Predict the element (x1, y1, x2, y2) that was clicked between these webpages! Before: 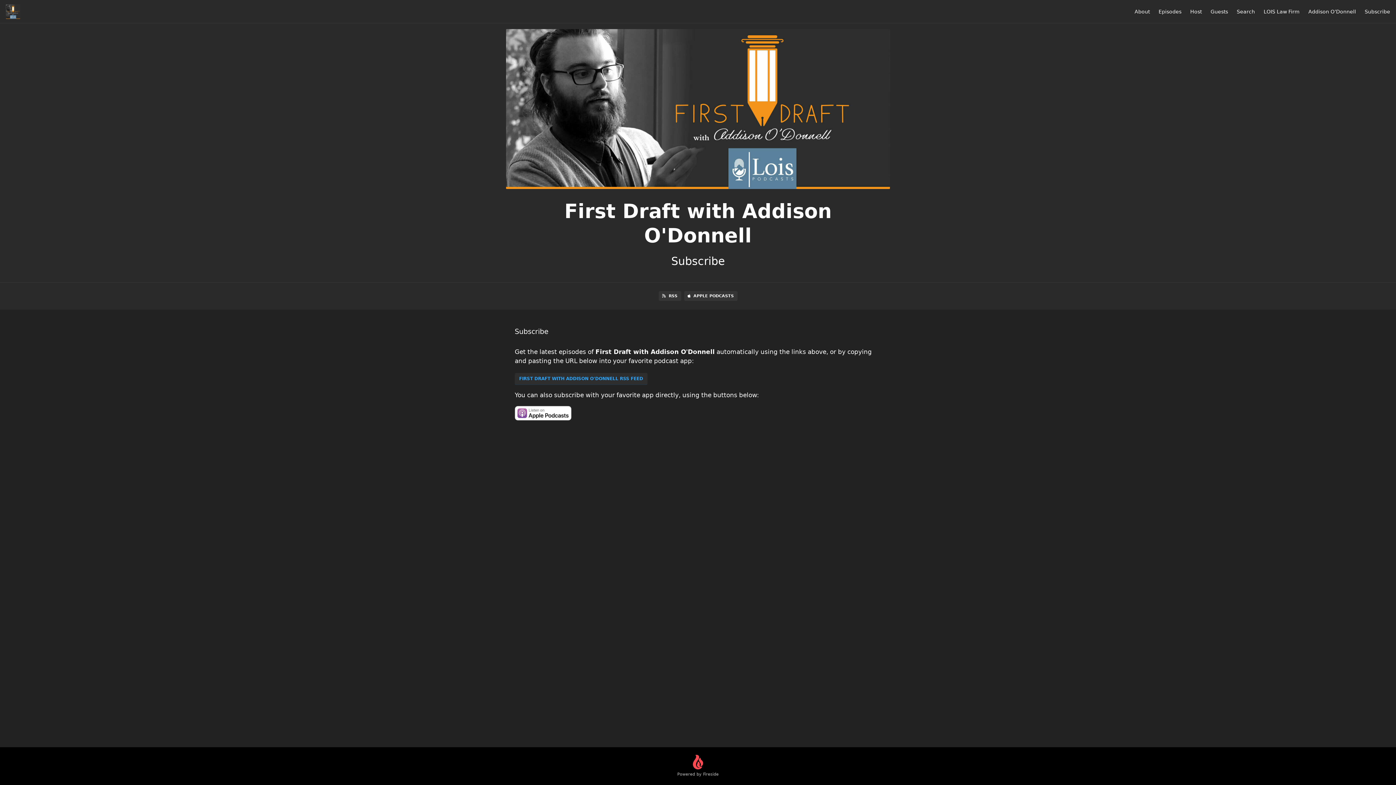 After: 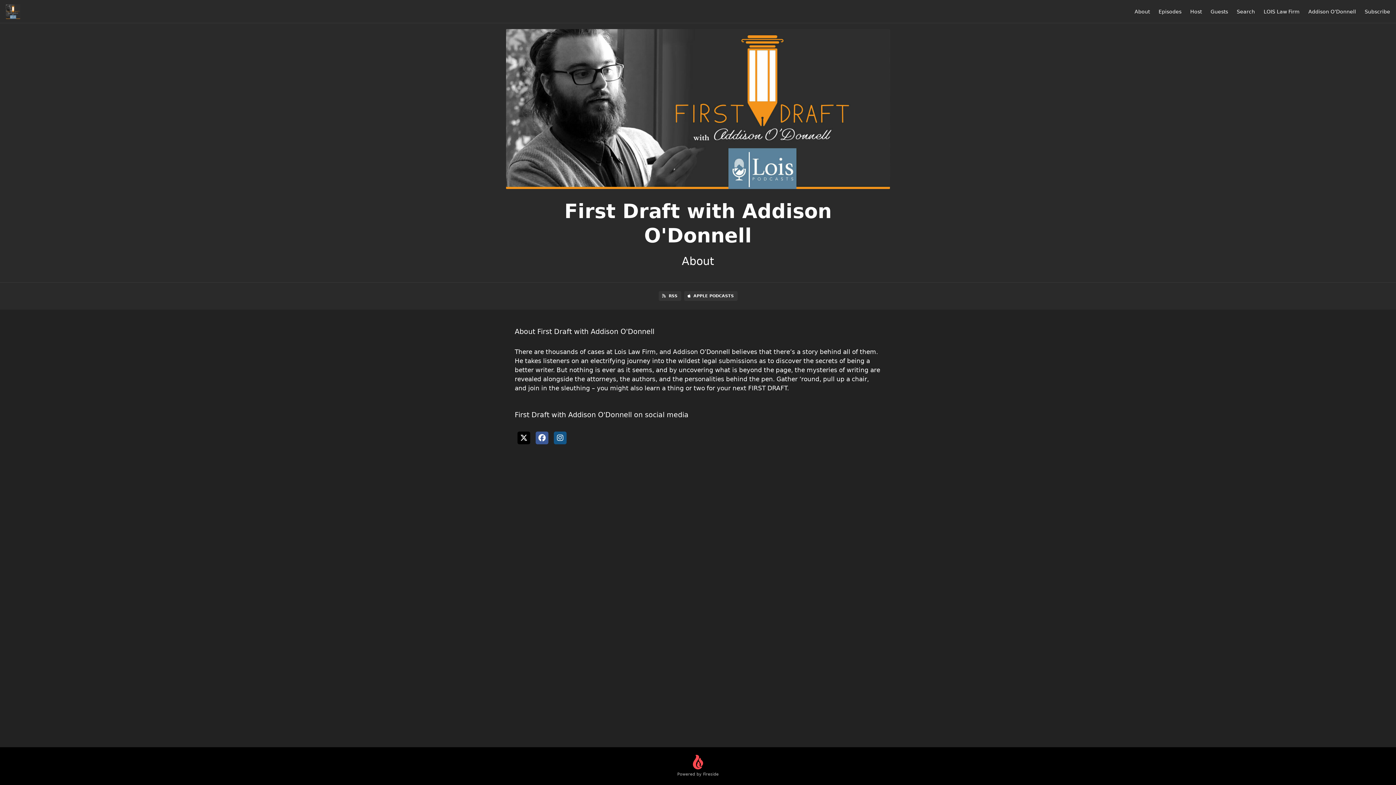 Action: label: About bbox: (1134, 8, 1150, 14)